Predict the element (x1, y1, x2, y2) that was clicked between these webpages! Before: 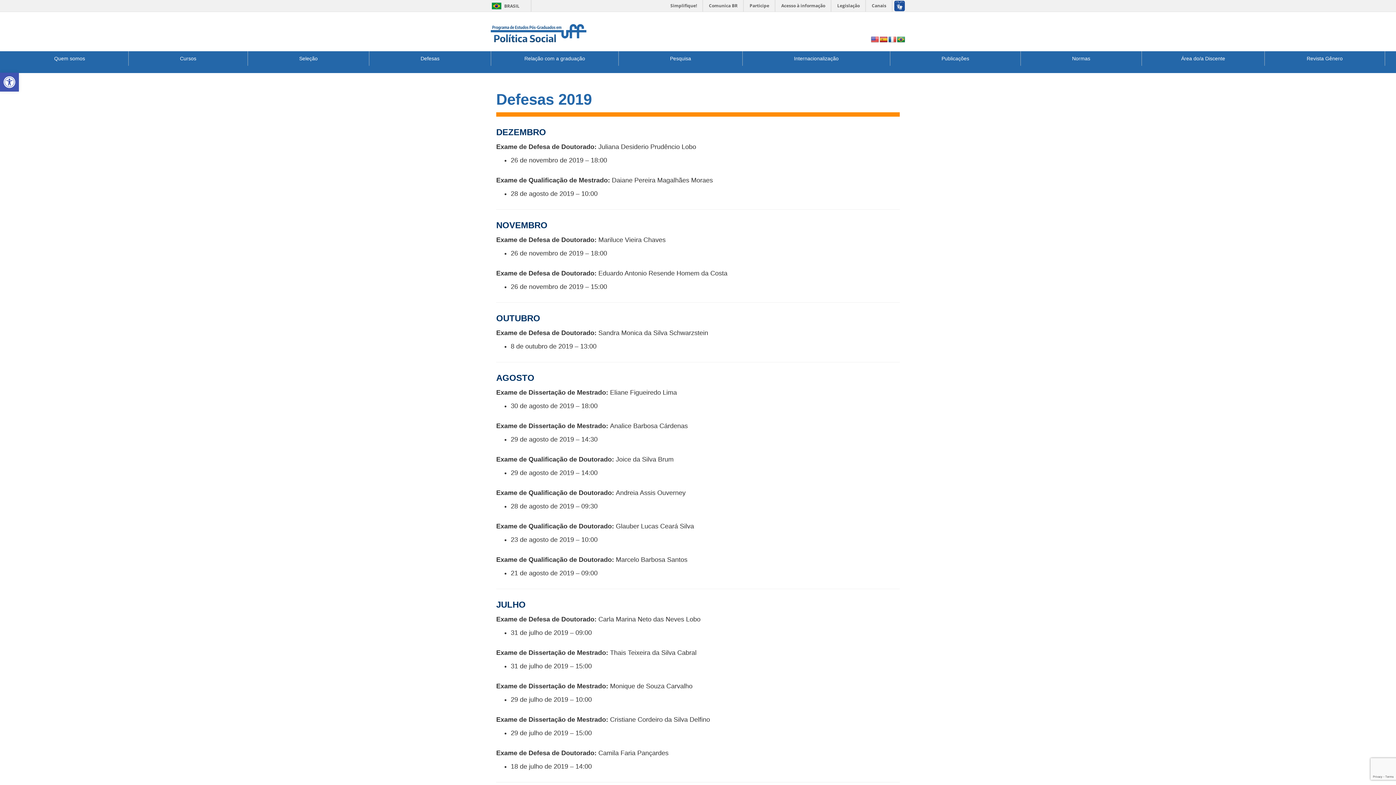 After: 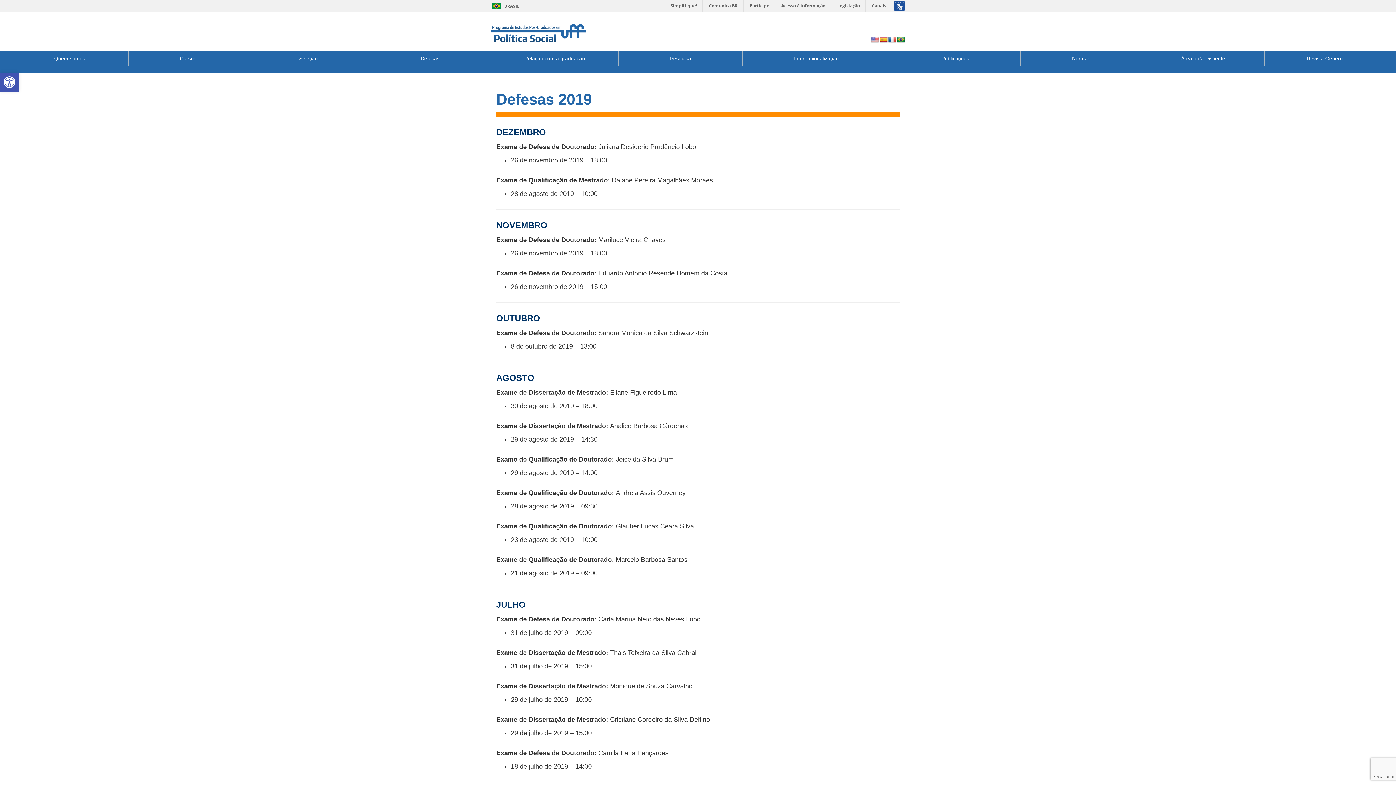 Action: bbox: (880, 36, 888, 43)